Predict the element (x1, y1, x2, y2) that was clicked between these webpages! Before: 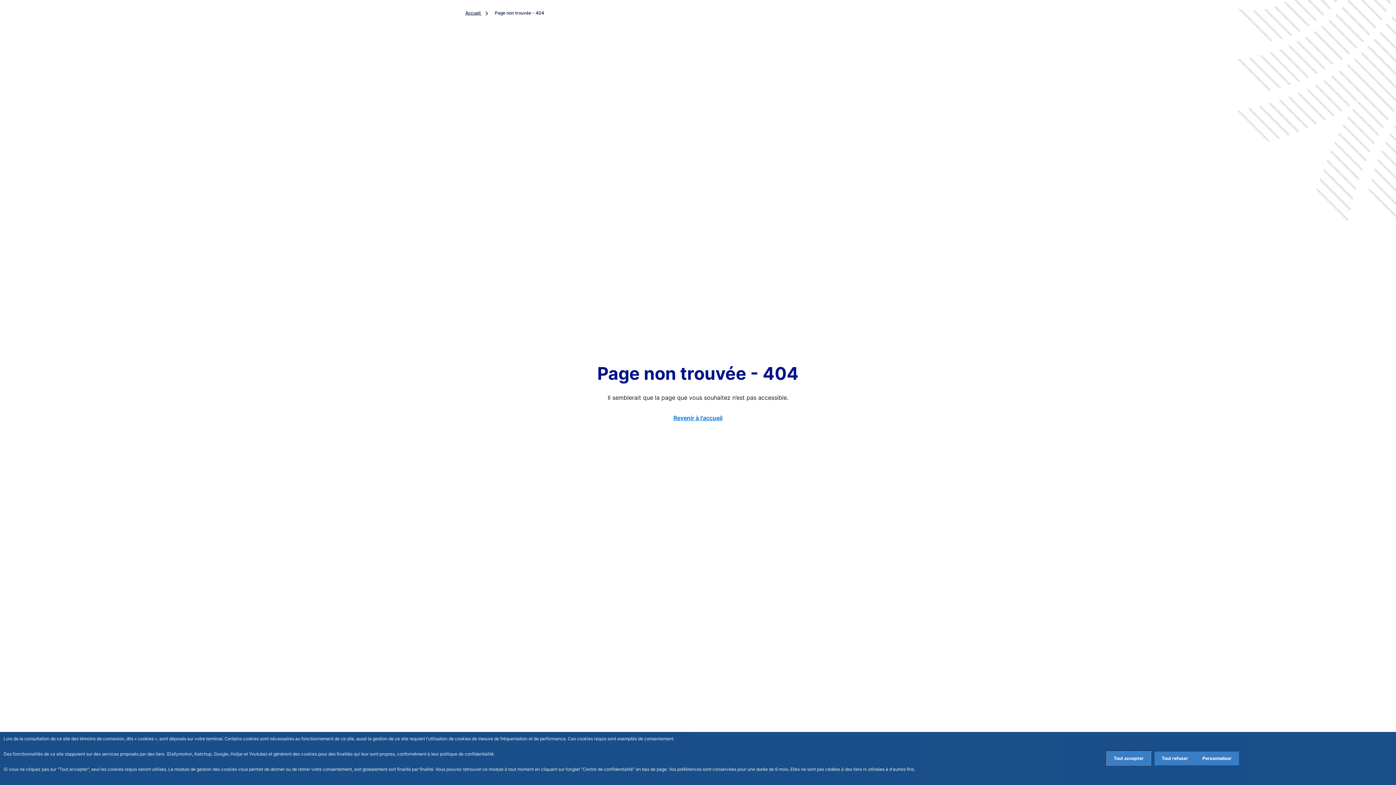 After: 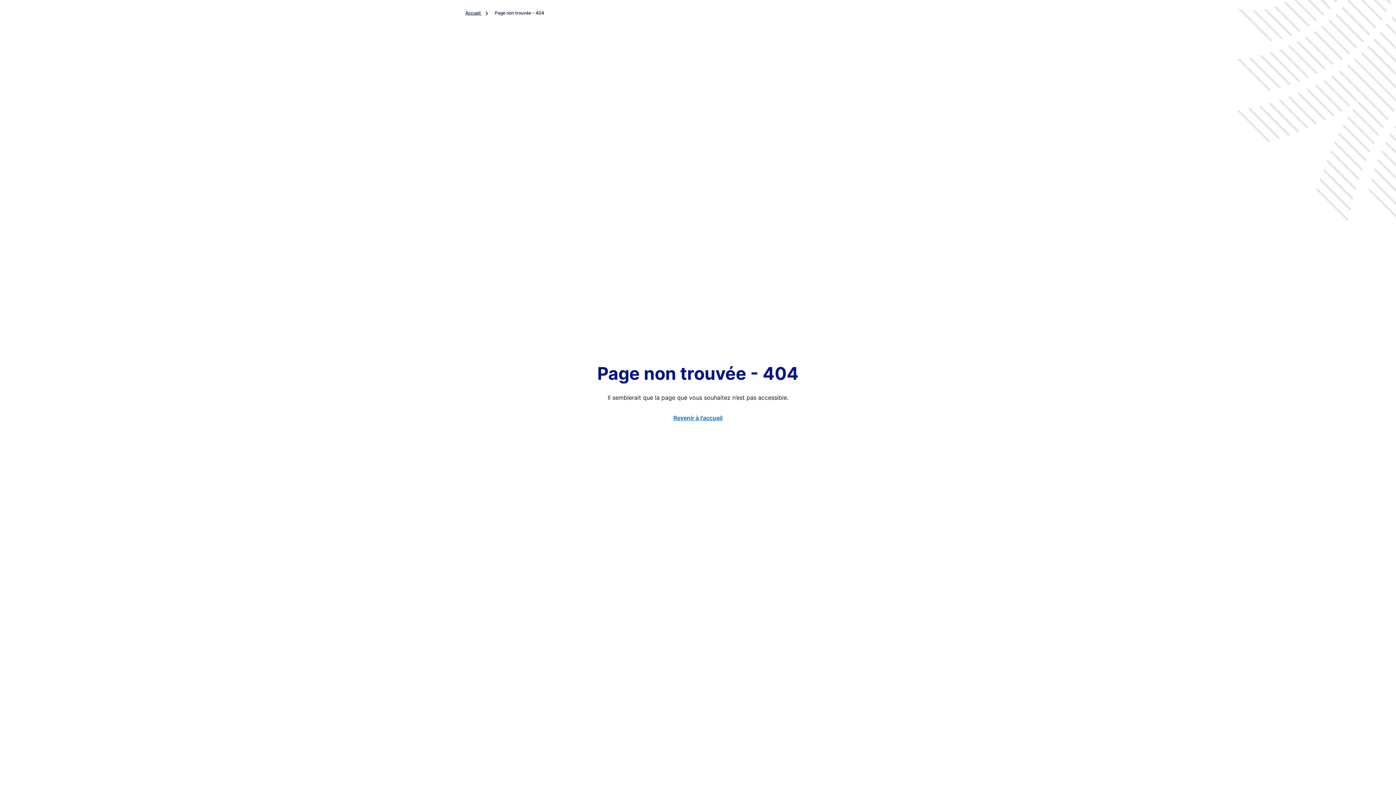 Action: bbox: (1154, 752, 1195, 765) label: Reject proposed privacy settings